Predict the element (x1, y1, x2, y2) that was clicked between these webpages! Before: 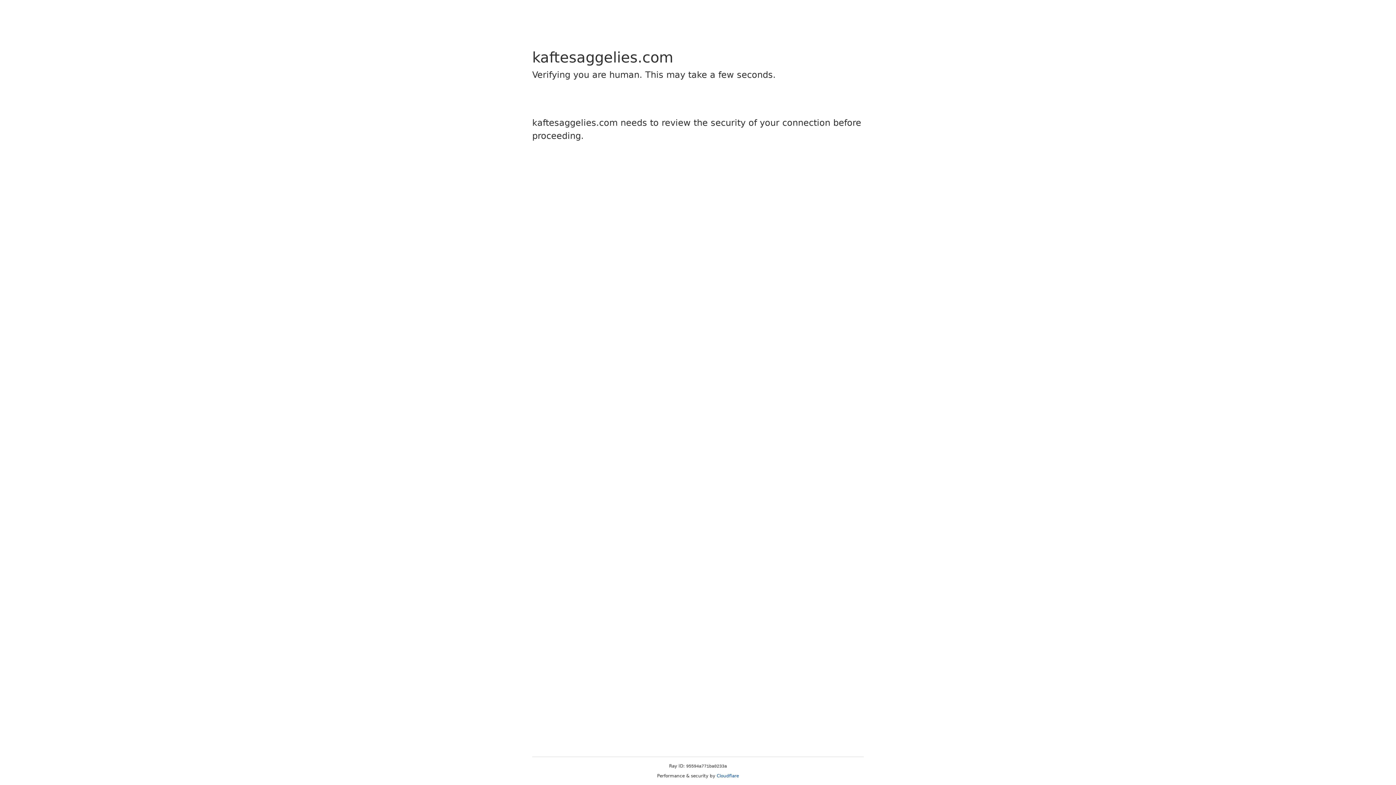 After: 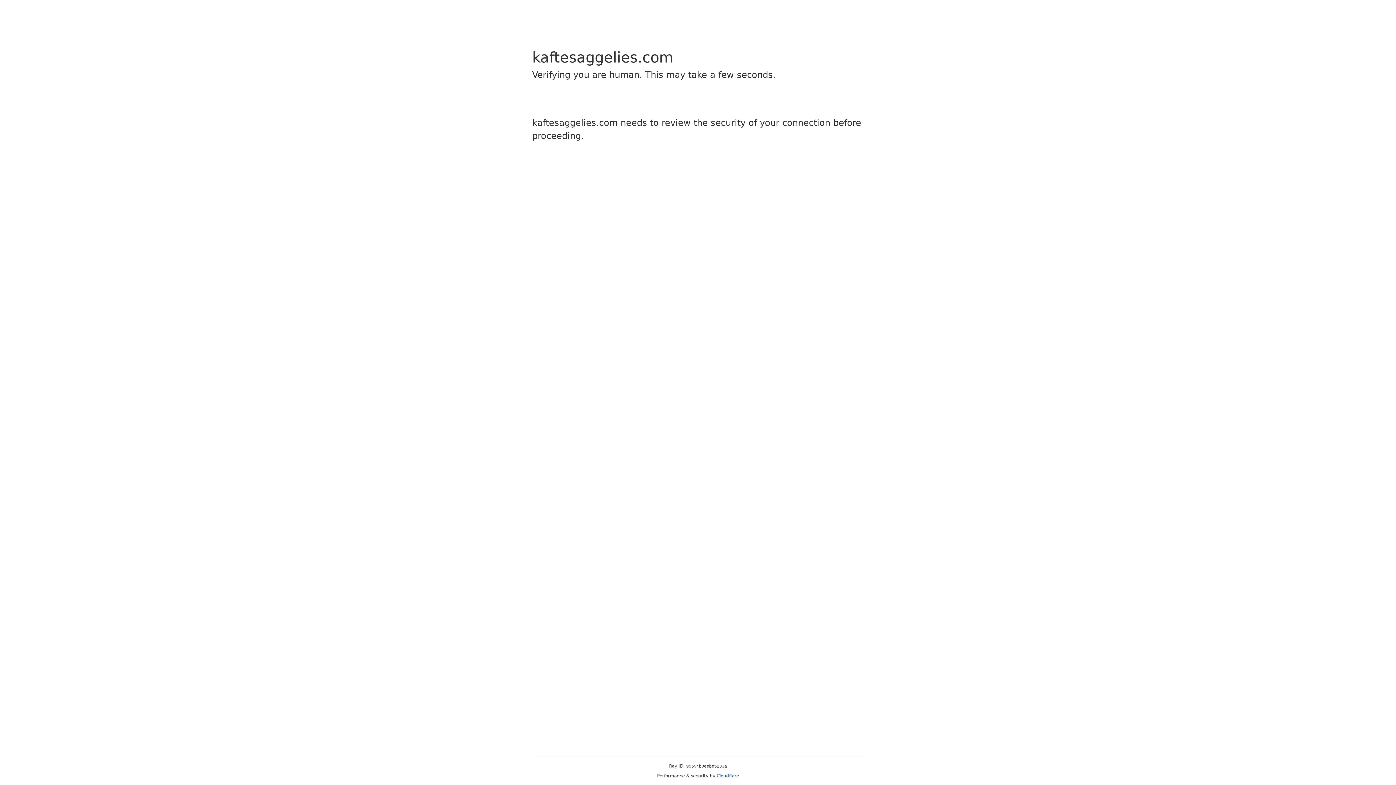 Action: bbox: (716, 773, 739, 778) label: Cloudflare